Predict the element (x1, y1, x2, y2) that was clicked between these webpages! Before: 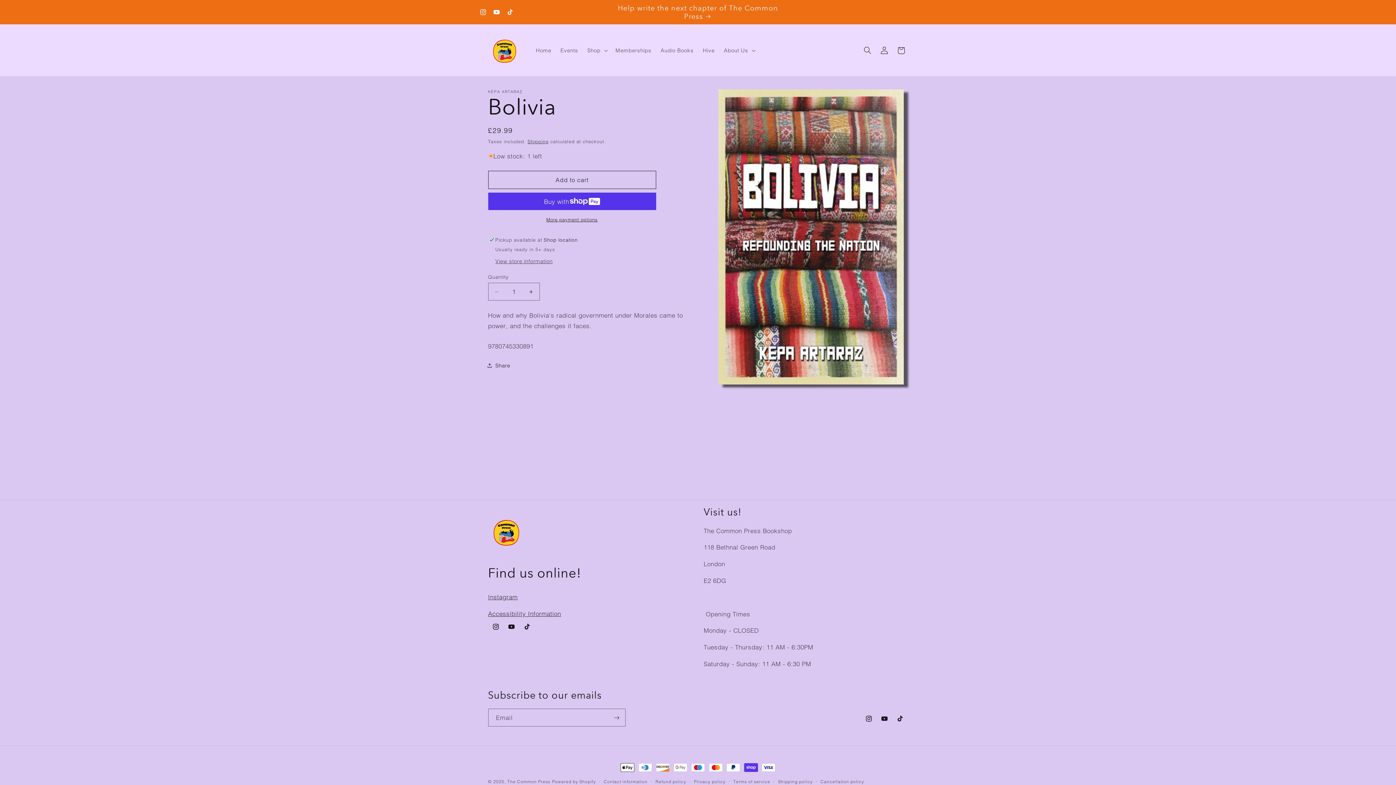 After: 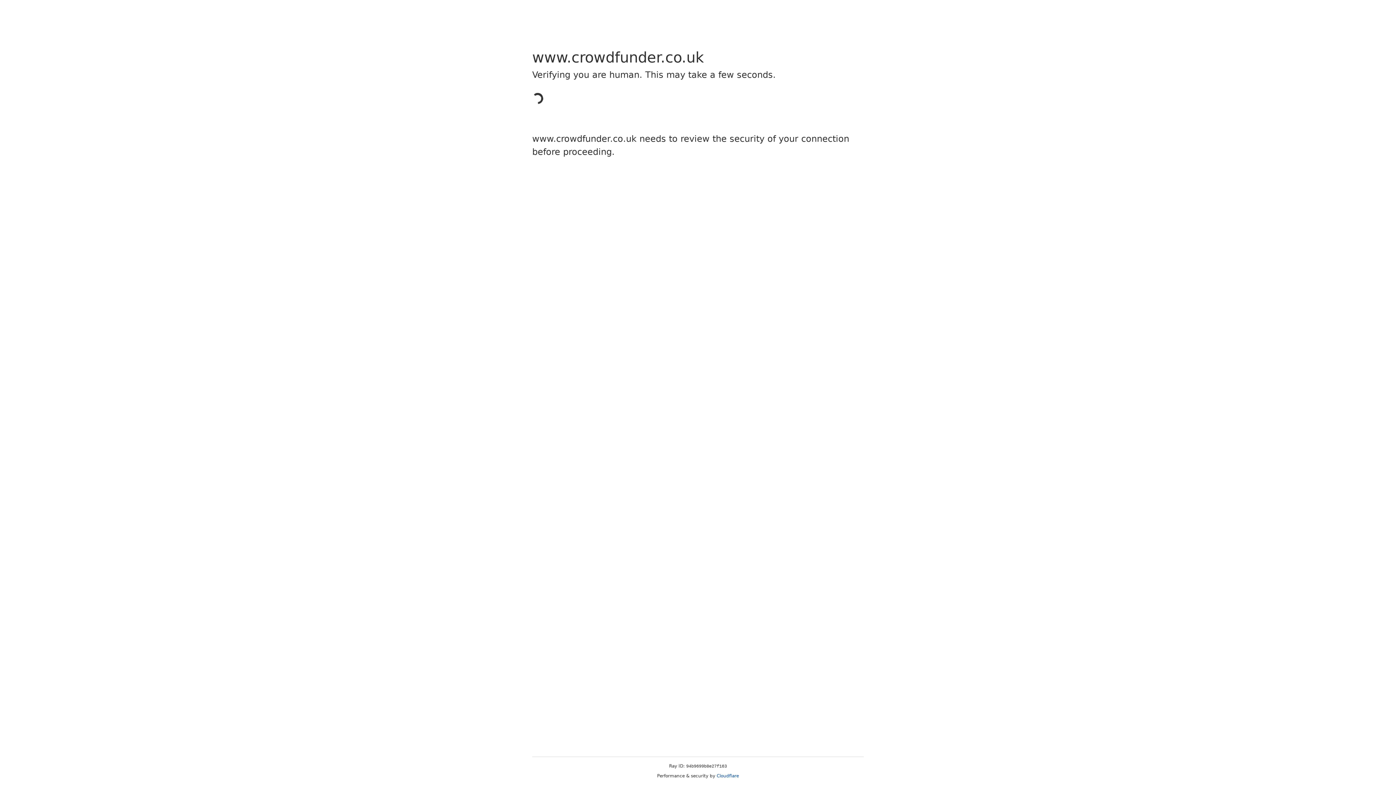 Action: label: Help write the next chapter of The Common Press bbox: (611, 0, 784, 24)